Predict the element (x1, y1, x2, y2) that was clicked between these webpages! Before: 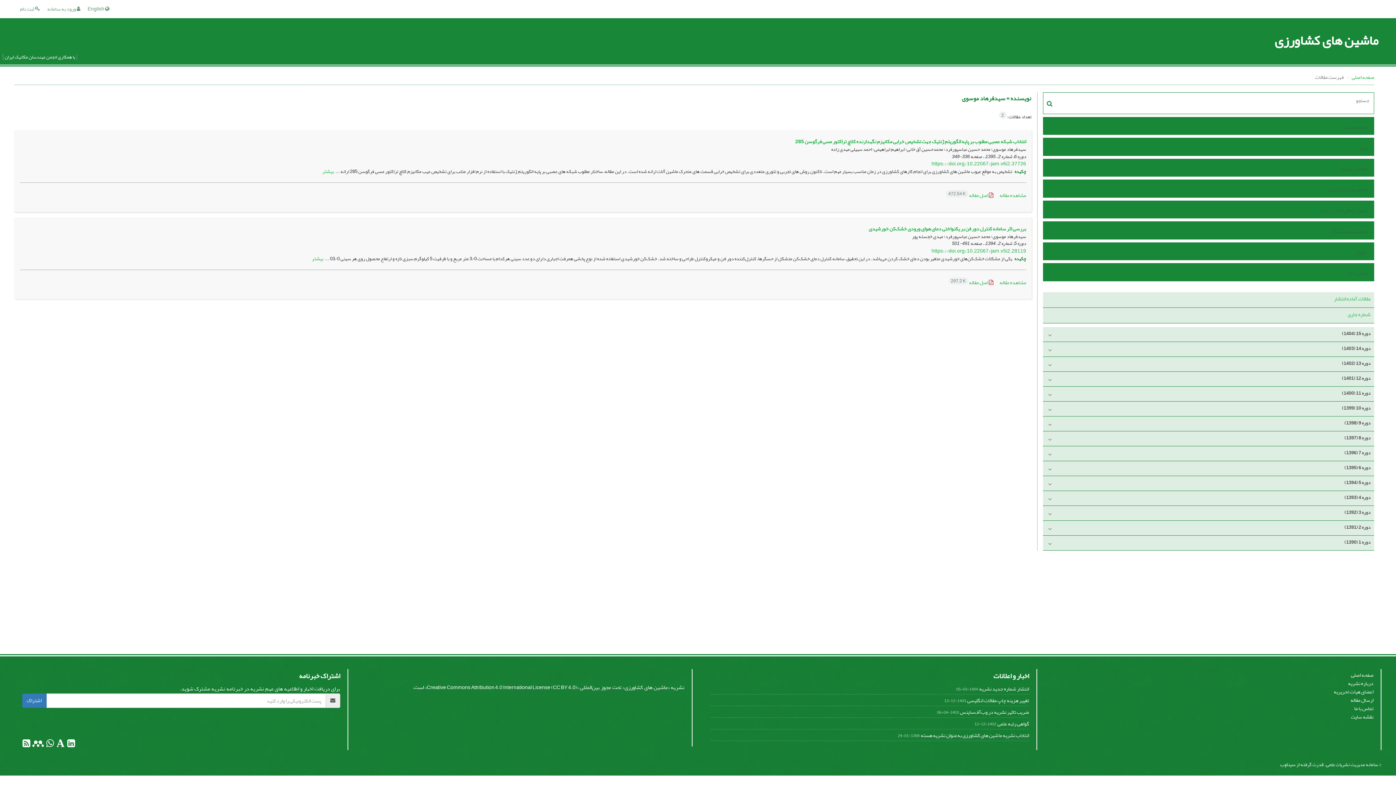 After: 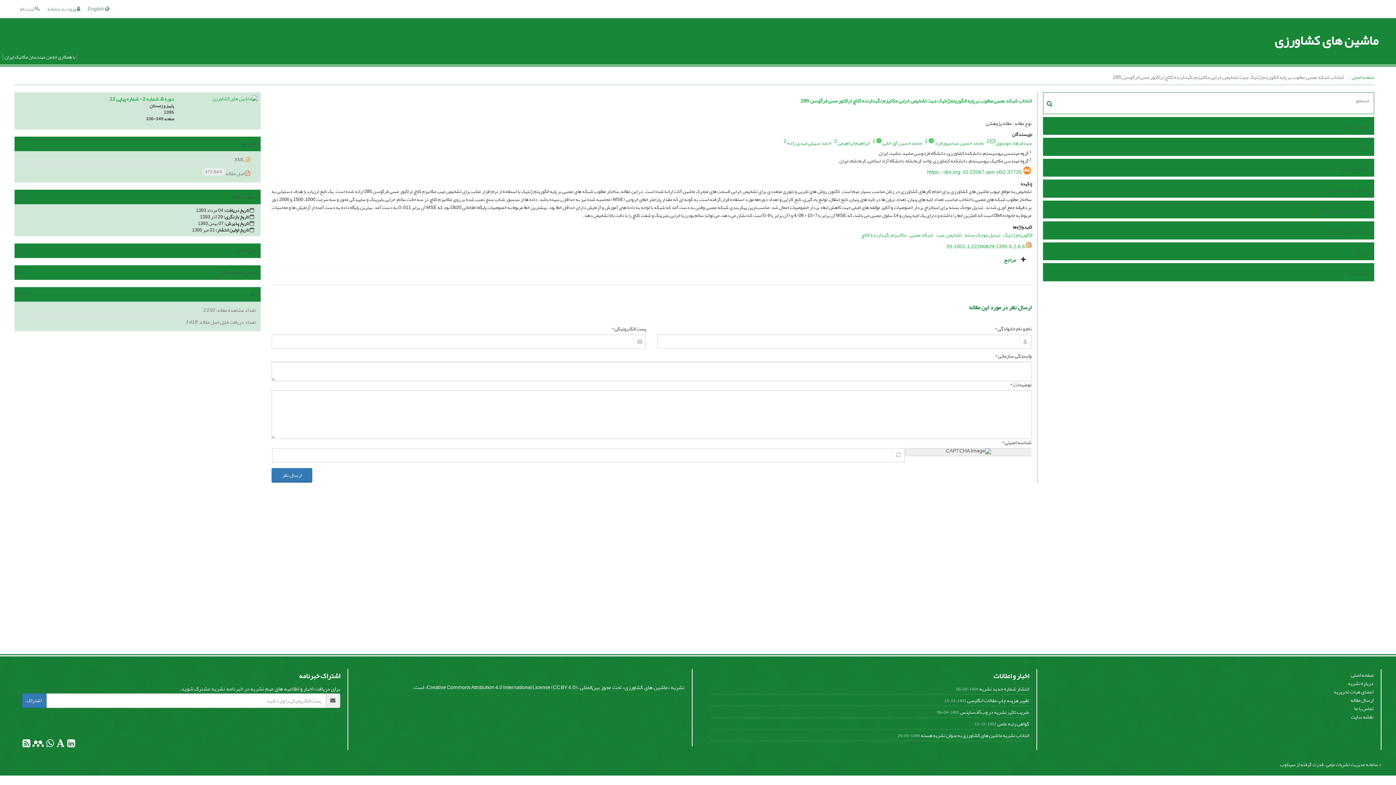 Action: label: https://doi.org/10.22067/jam.v6i2.37726 bbox: (931, 158, 1026, 168)